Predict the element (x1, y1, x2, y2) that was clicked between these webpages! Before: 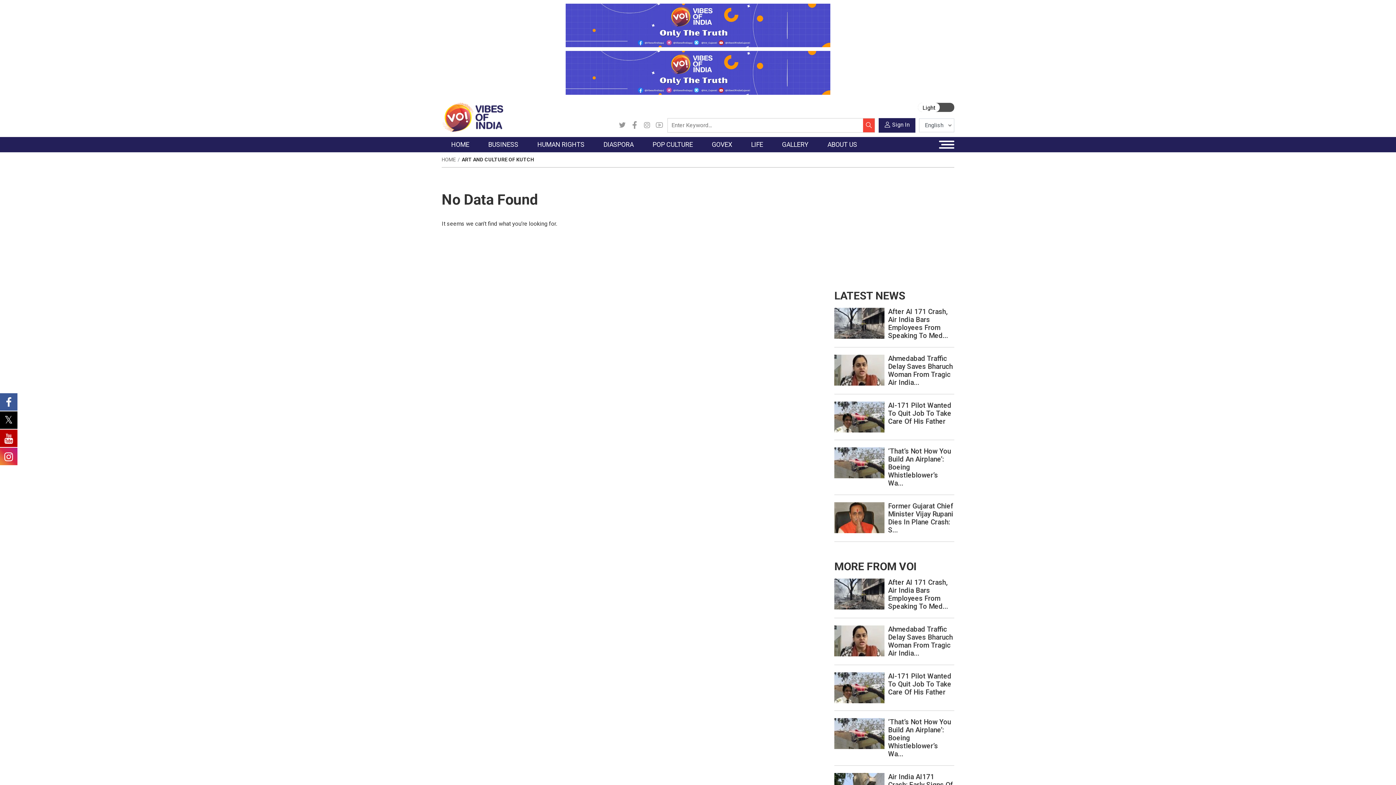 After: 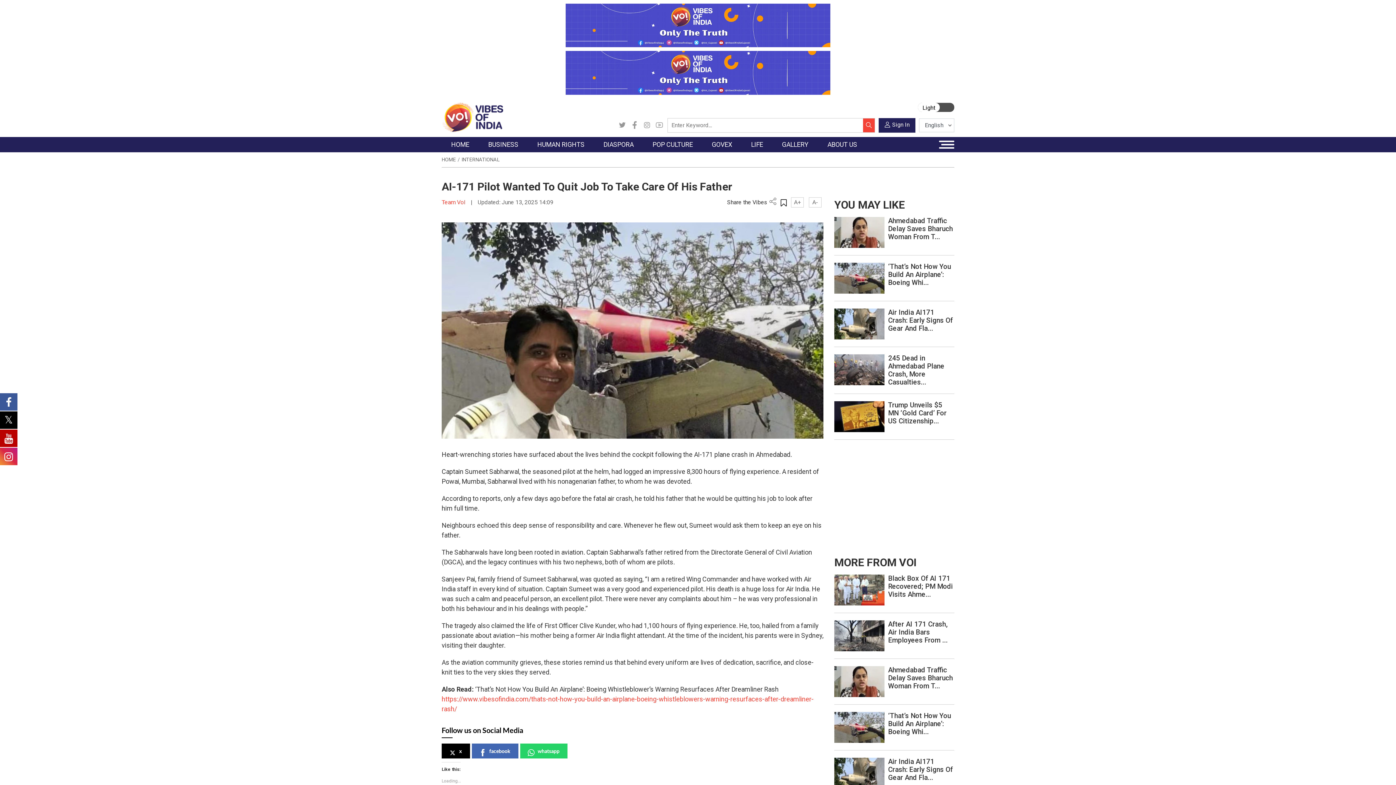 Action: bbox: (888, 401, 951, 425) label: AI-171 Pilot Wanted To Quit Job To Take Care Of His Father